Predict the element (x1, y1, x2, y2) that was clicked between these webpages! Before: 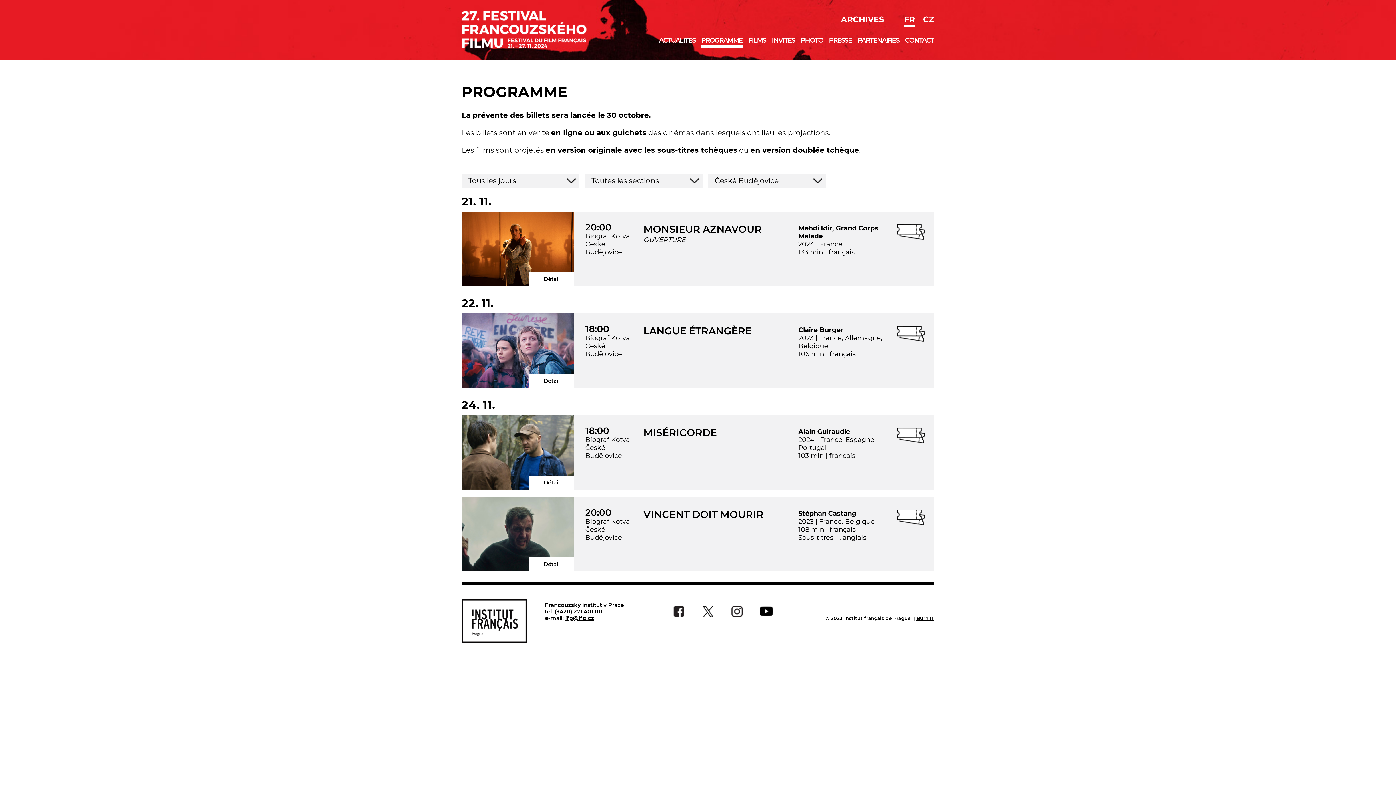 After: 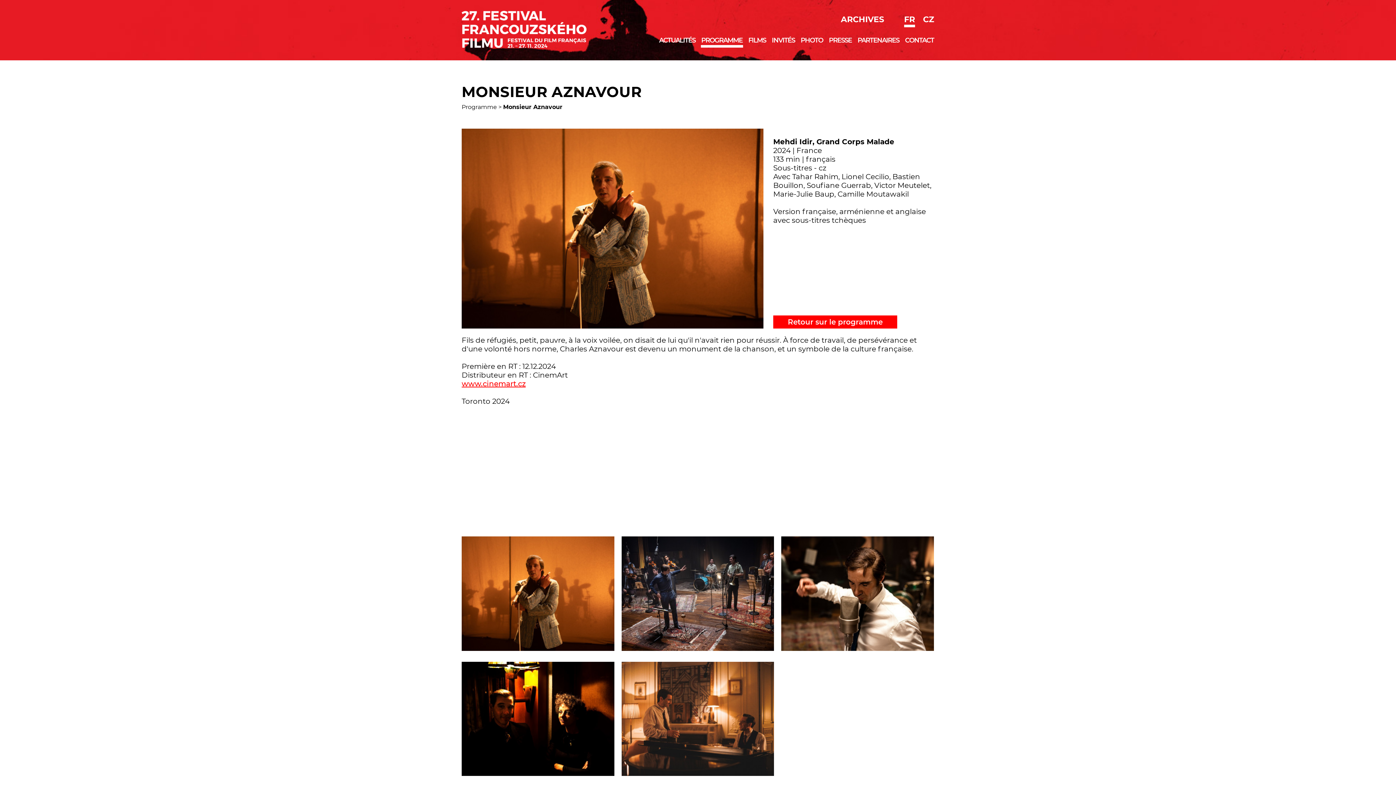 Action: label: Détail bbox: (461, 280, 574, 287)